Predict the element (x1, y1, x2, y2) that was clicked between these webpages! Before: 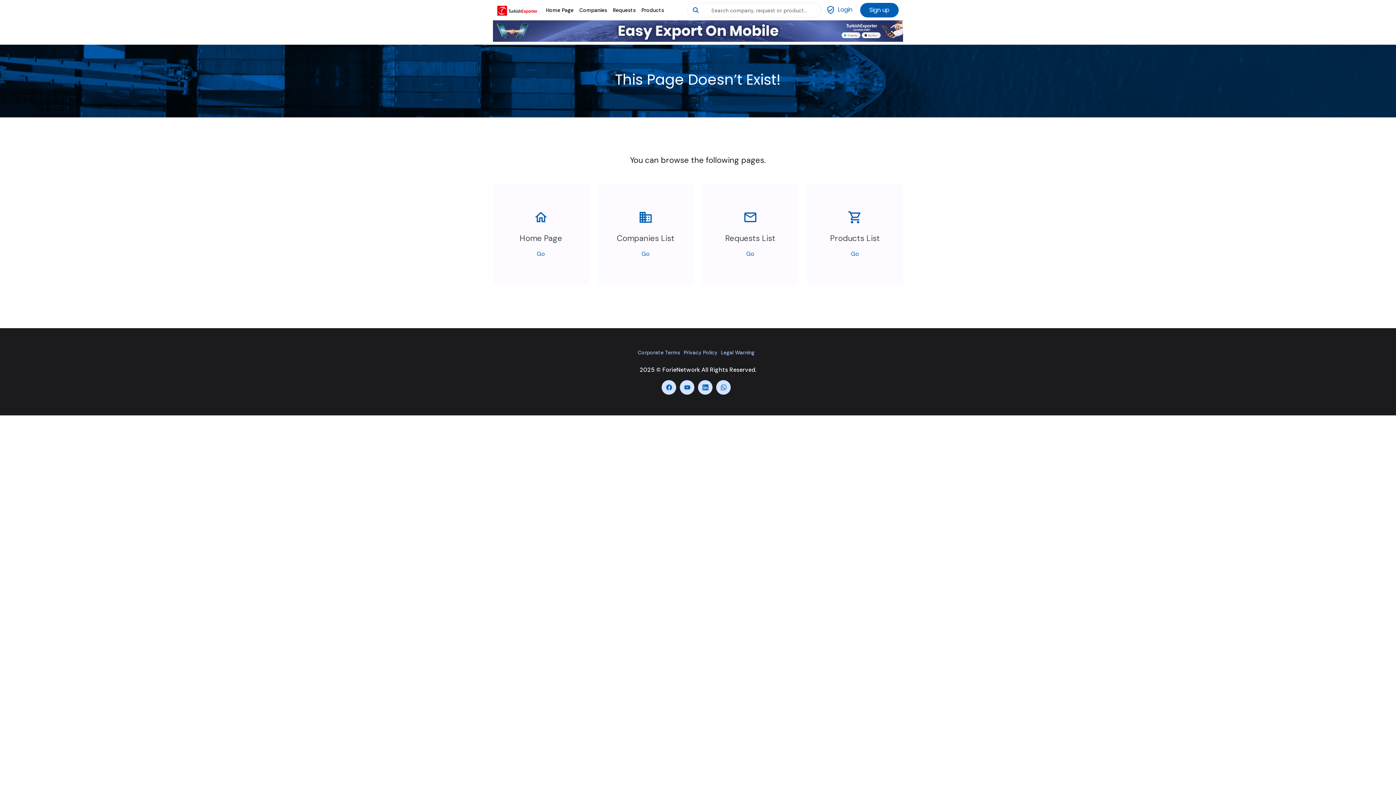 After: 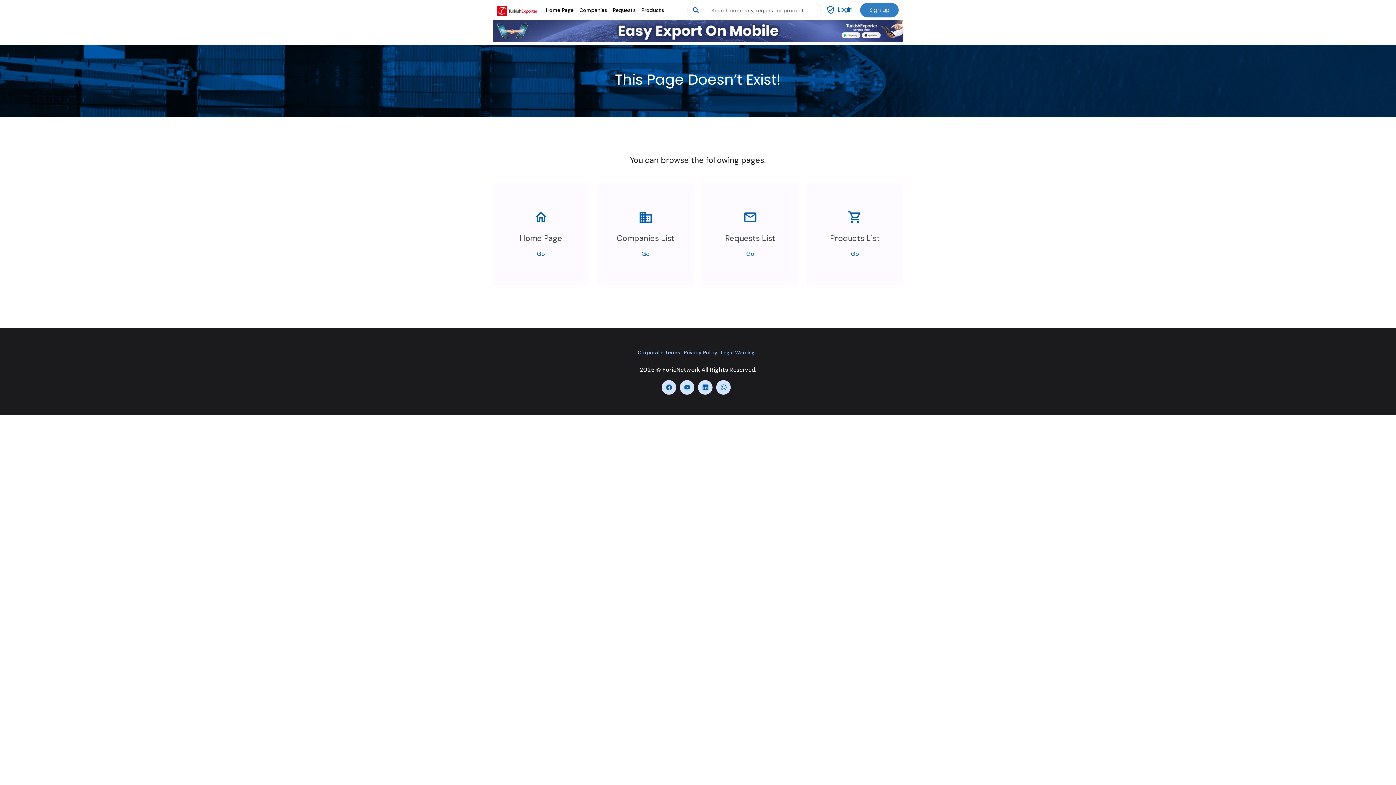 Action: label: Sign up bbox: (860, 2, 898, 17)